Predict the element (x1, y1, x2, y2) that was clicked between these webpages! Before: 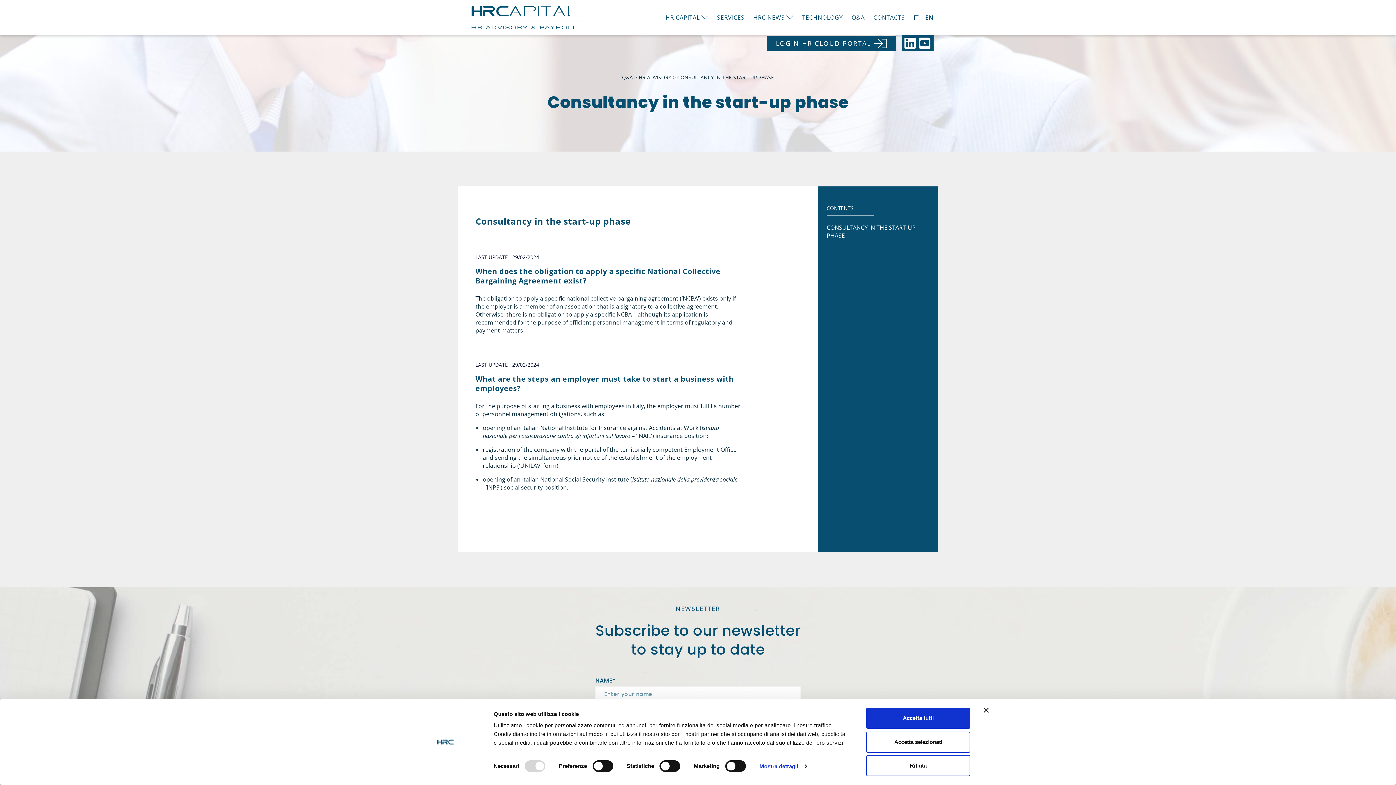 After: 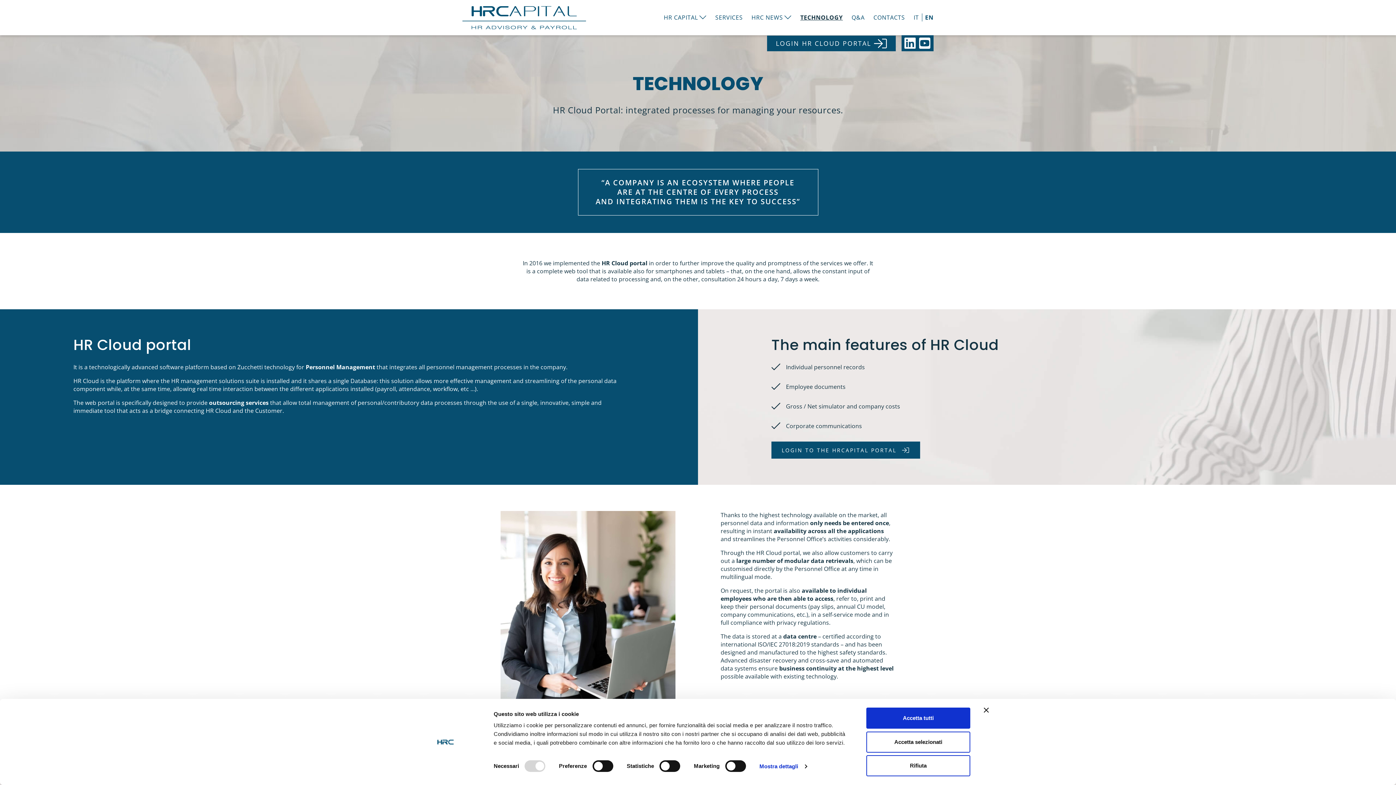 Action: label: TECHNOLOGY bbox: (802, 0, 843, 35)